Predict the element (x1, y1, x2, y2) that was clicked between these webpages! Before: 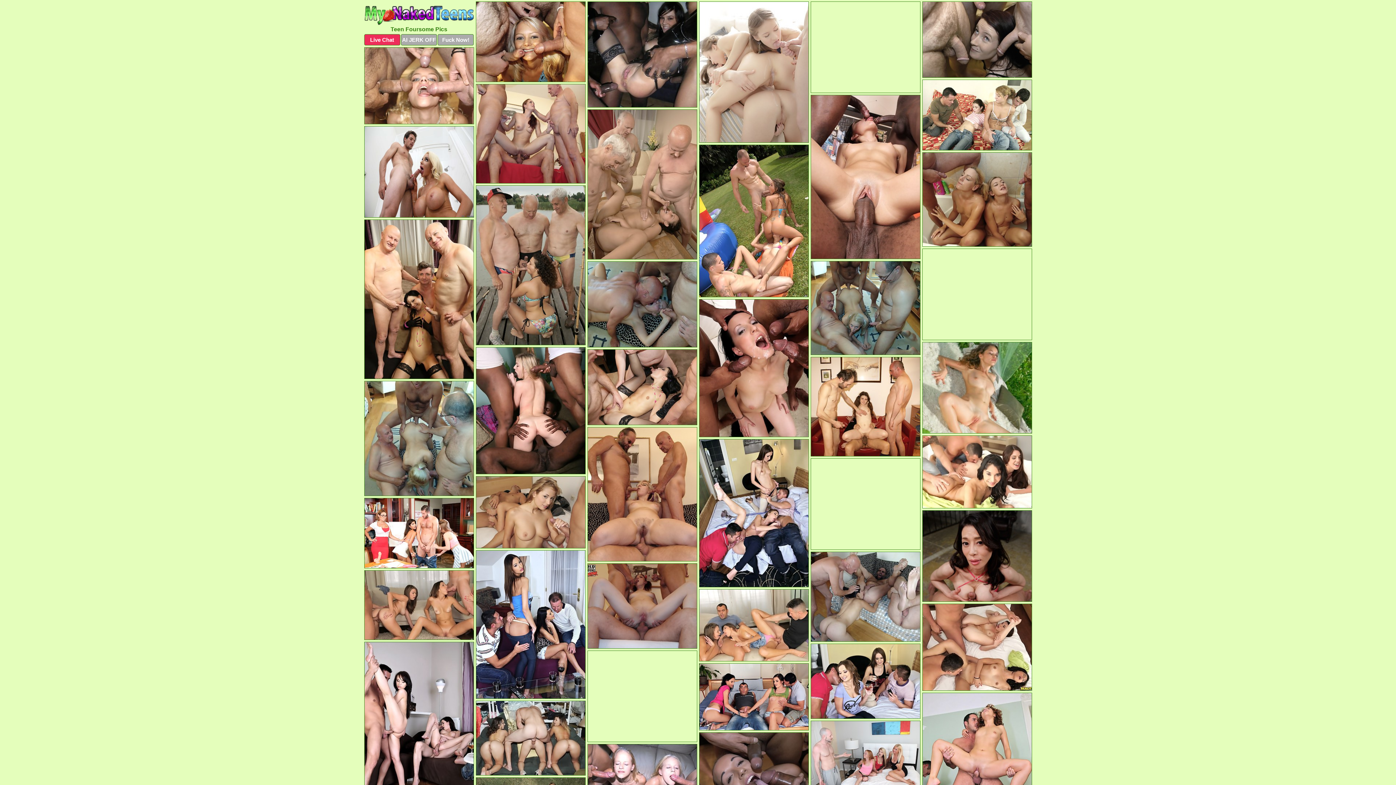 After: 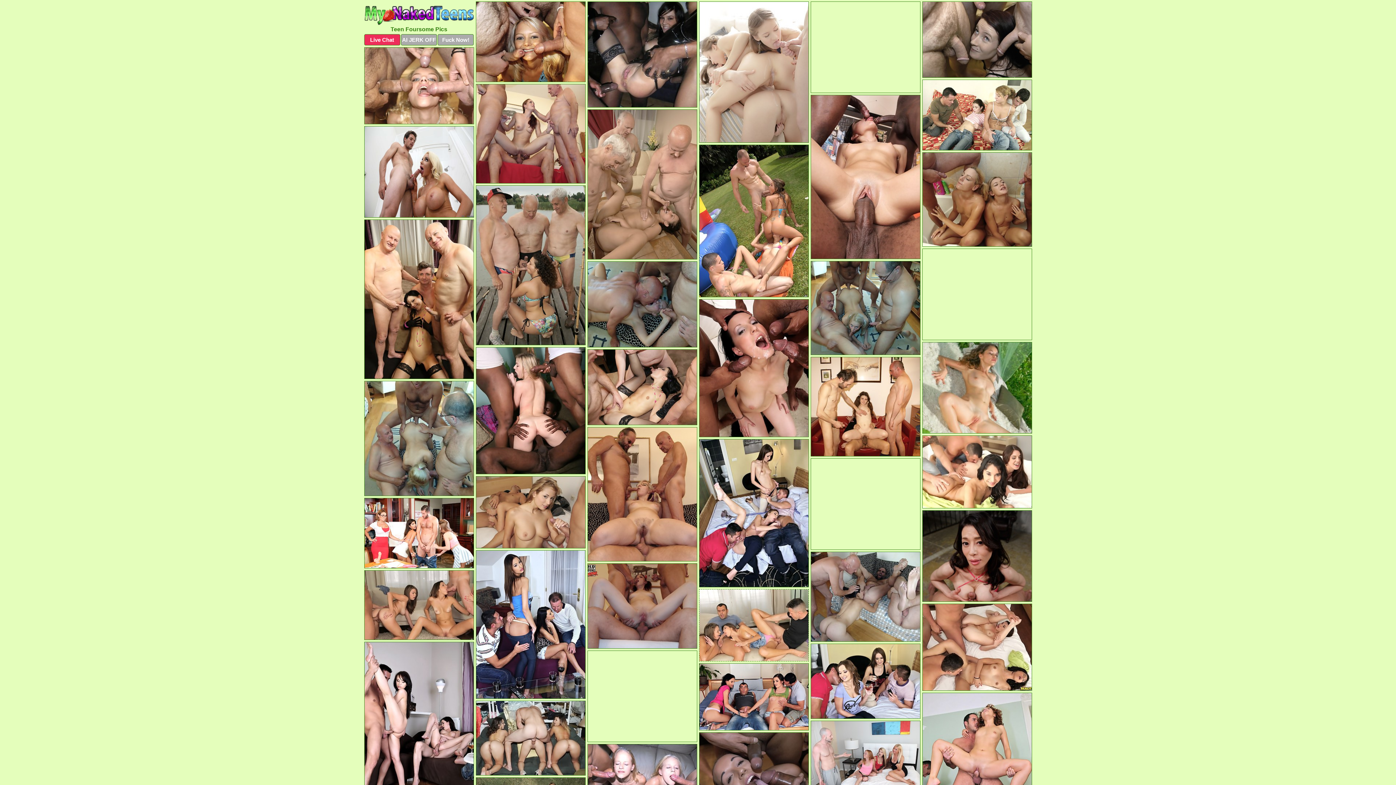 Action: bbox: (699, 589, 808, 661)